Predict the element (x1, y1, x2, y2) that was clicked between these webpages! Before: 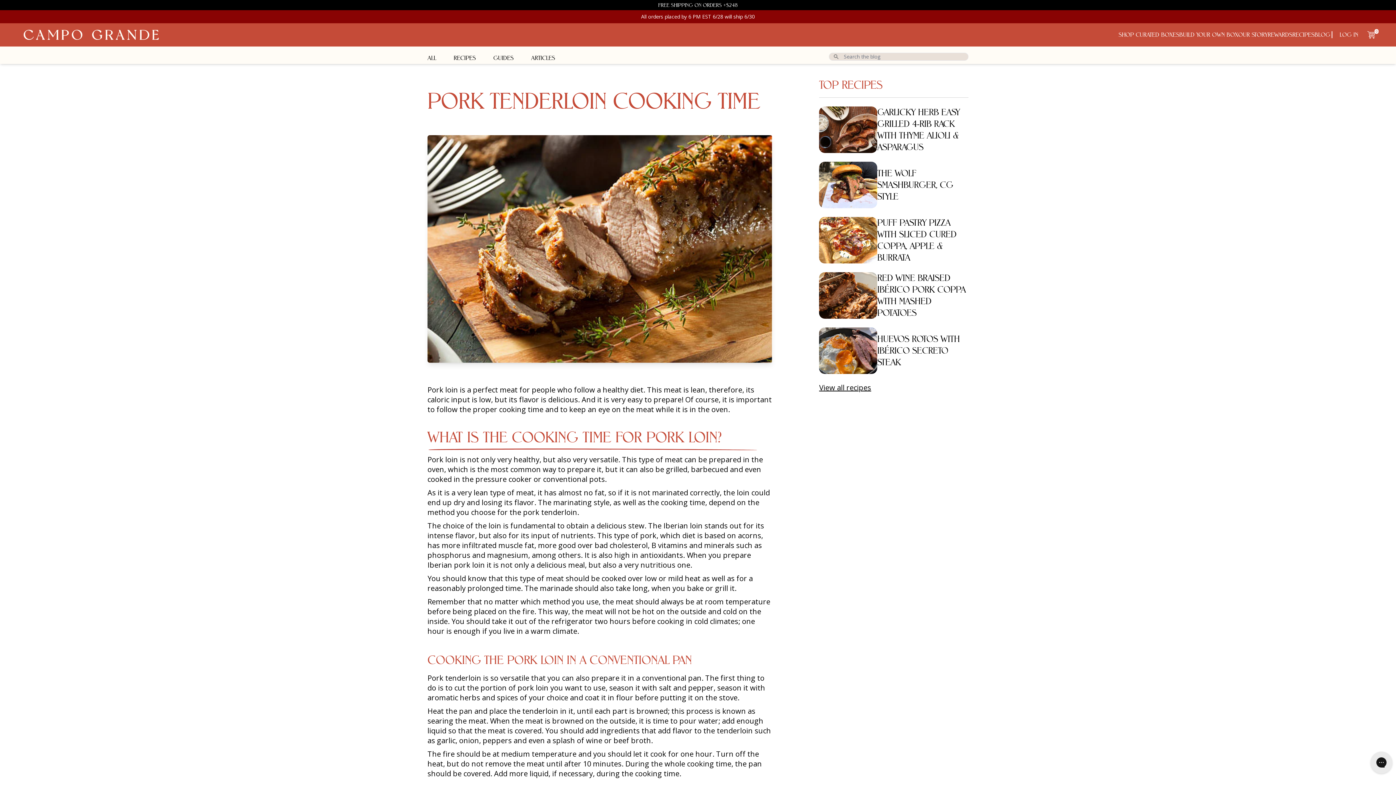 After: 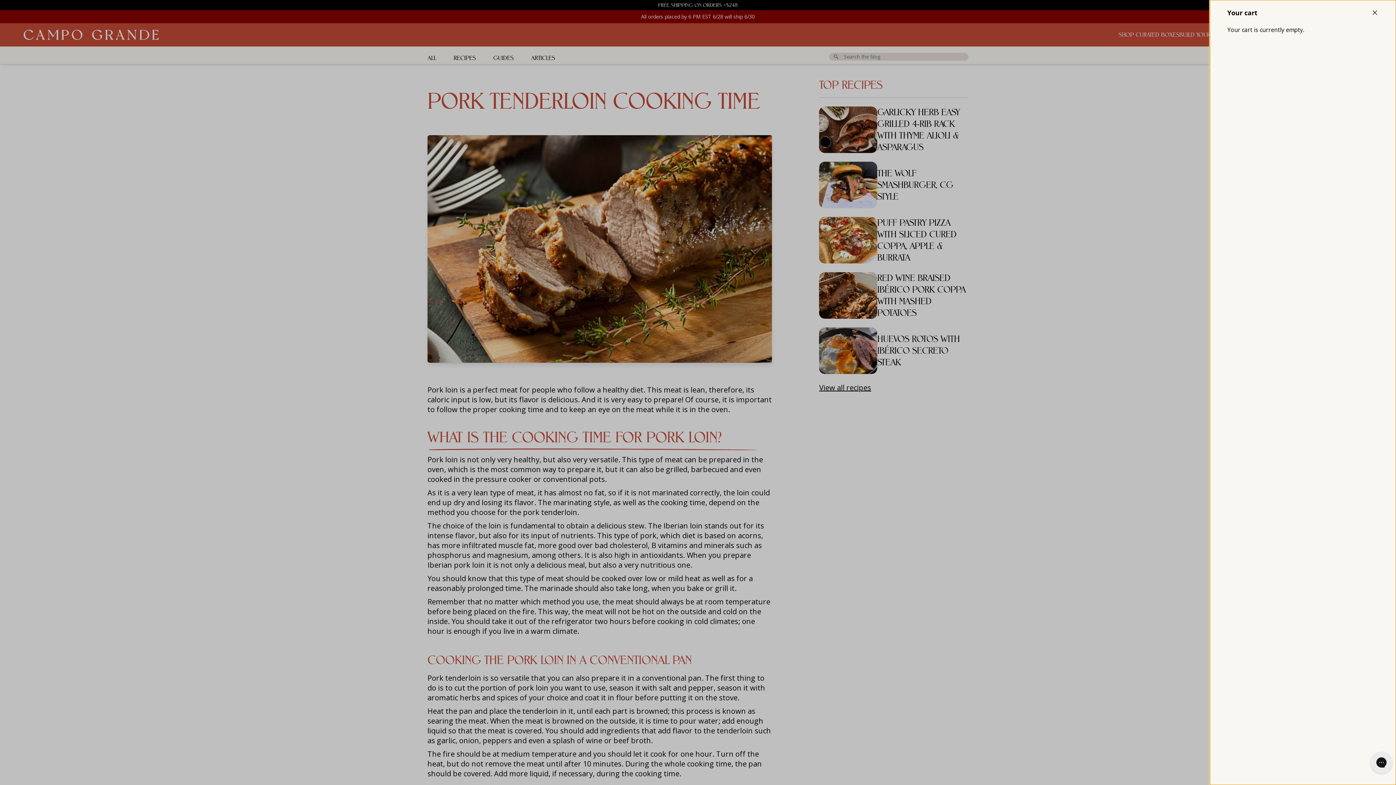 Action: bbox: (1364, 29, 1378, 40) label: 0